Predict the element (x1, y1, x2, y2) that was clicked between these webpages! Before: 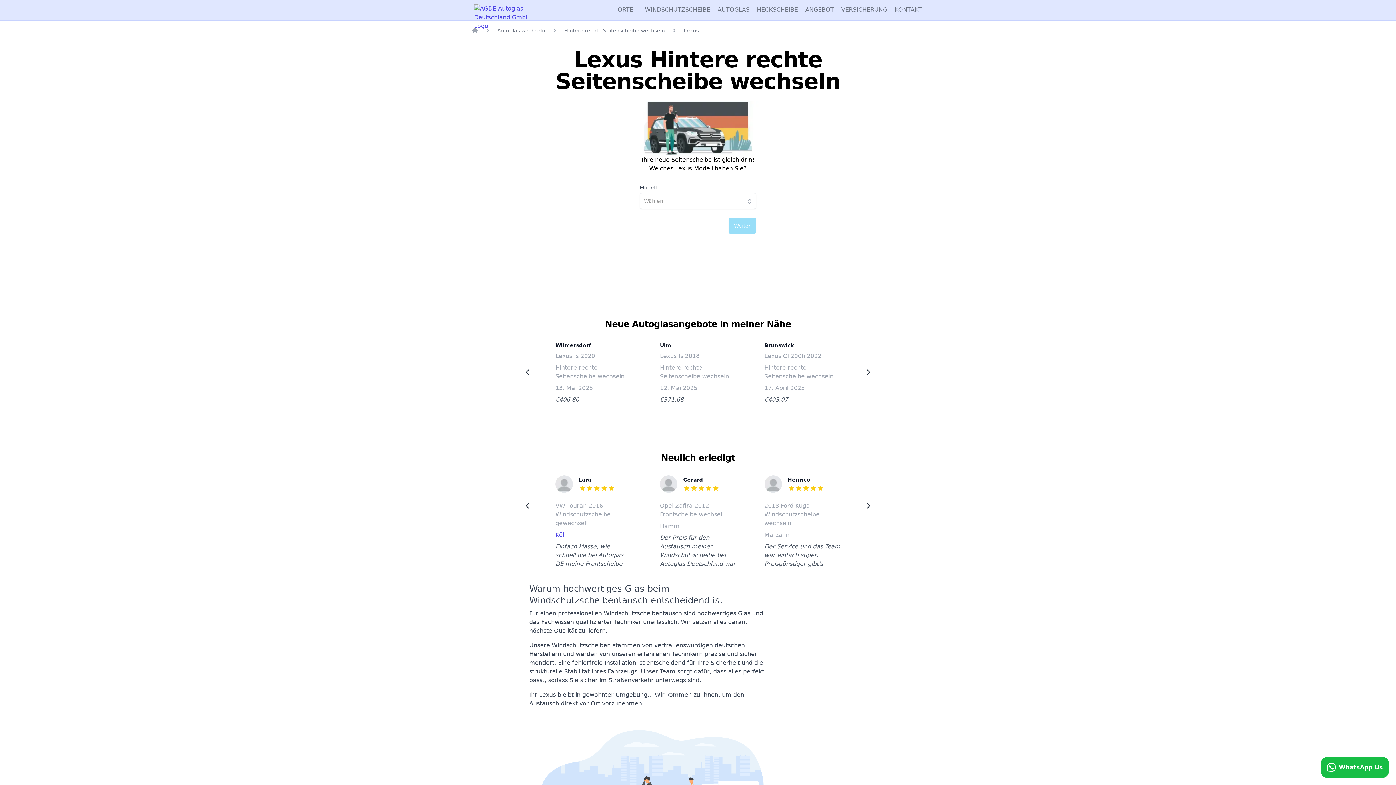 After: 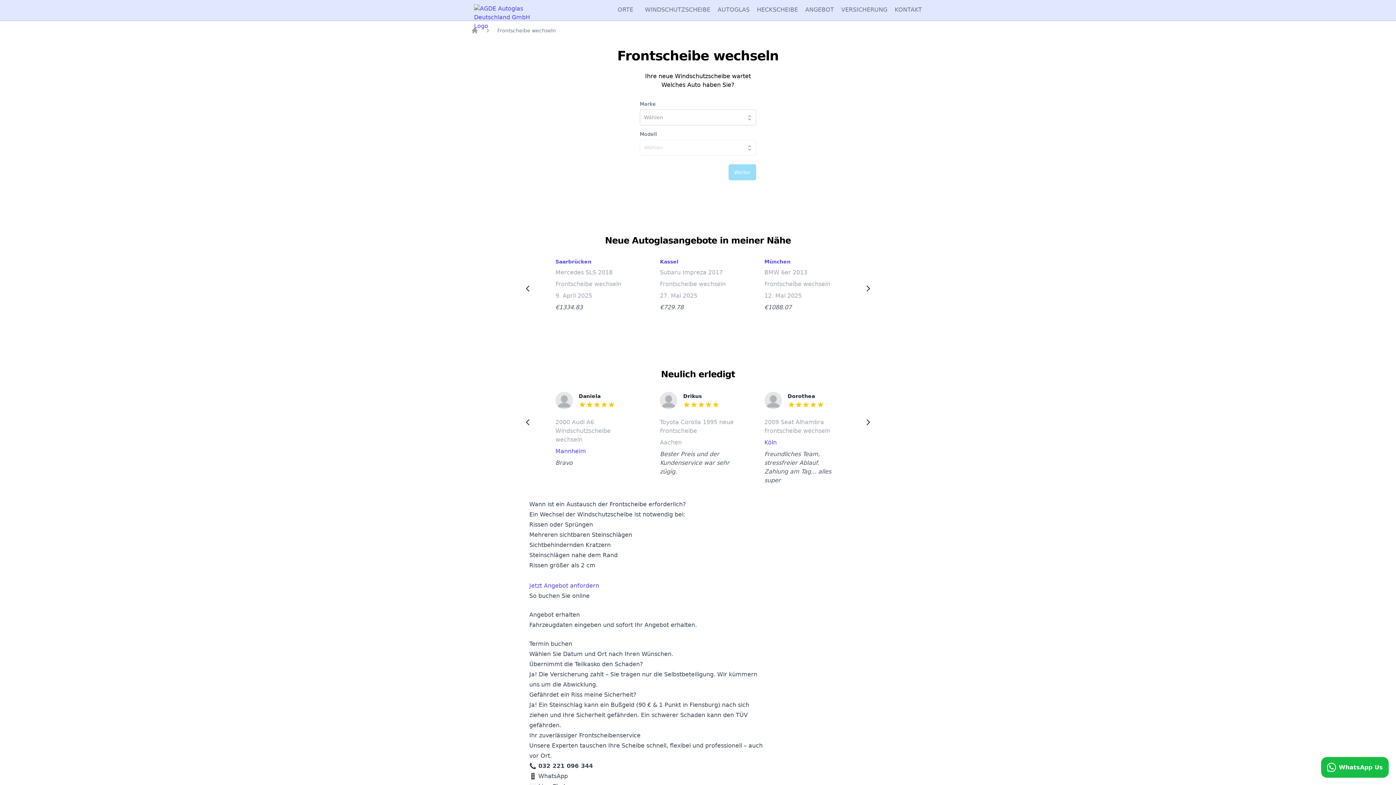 Action: label: WINDSCHUTZSCHEIBE bbox: (645, 5, 710, 14)